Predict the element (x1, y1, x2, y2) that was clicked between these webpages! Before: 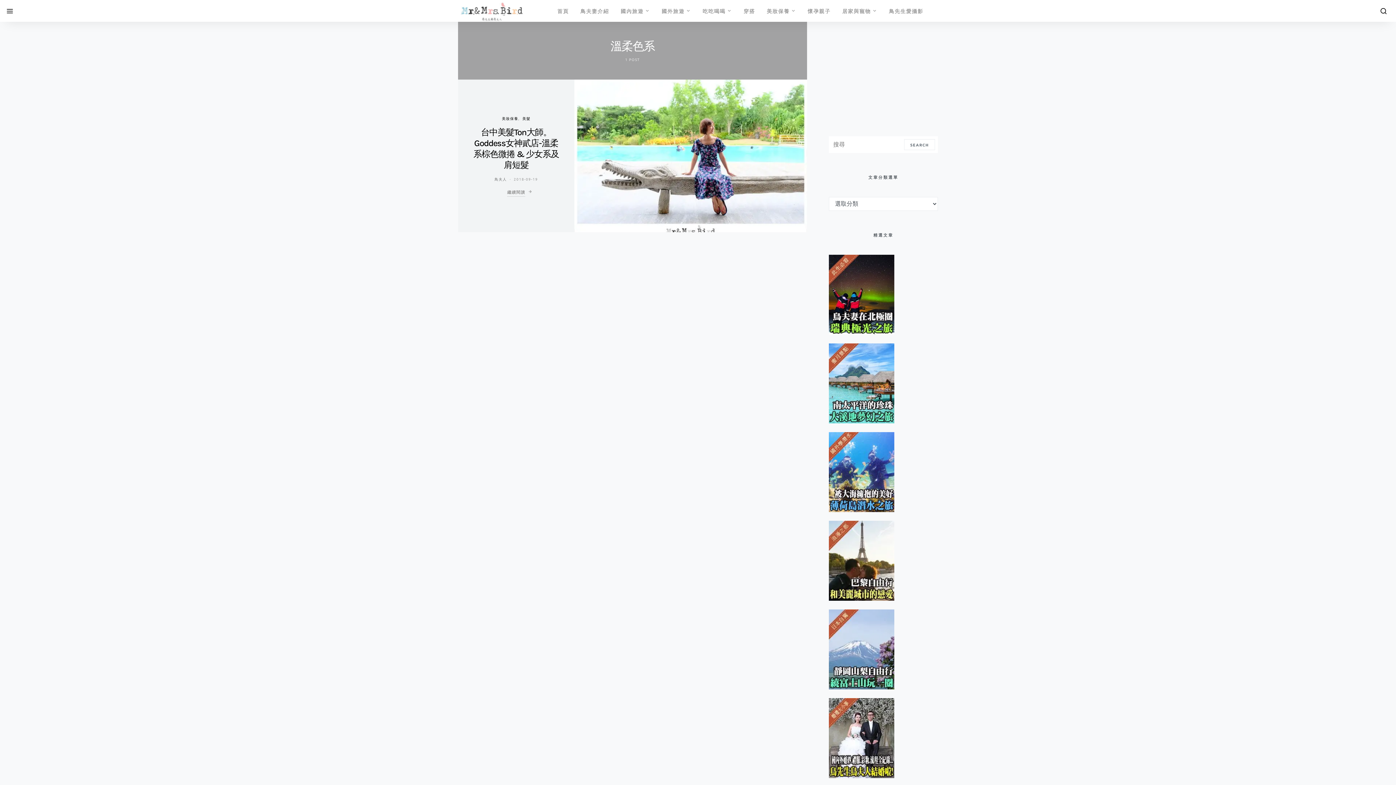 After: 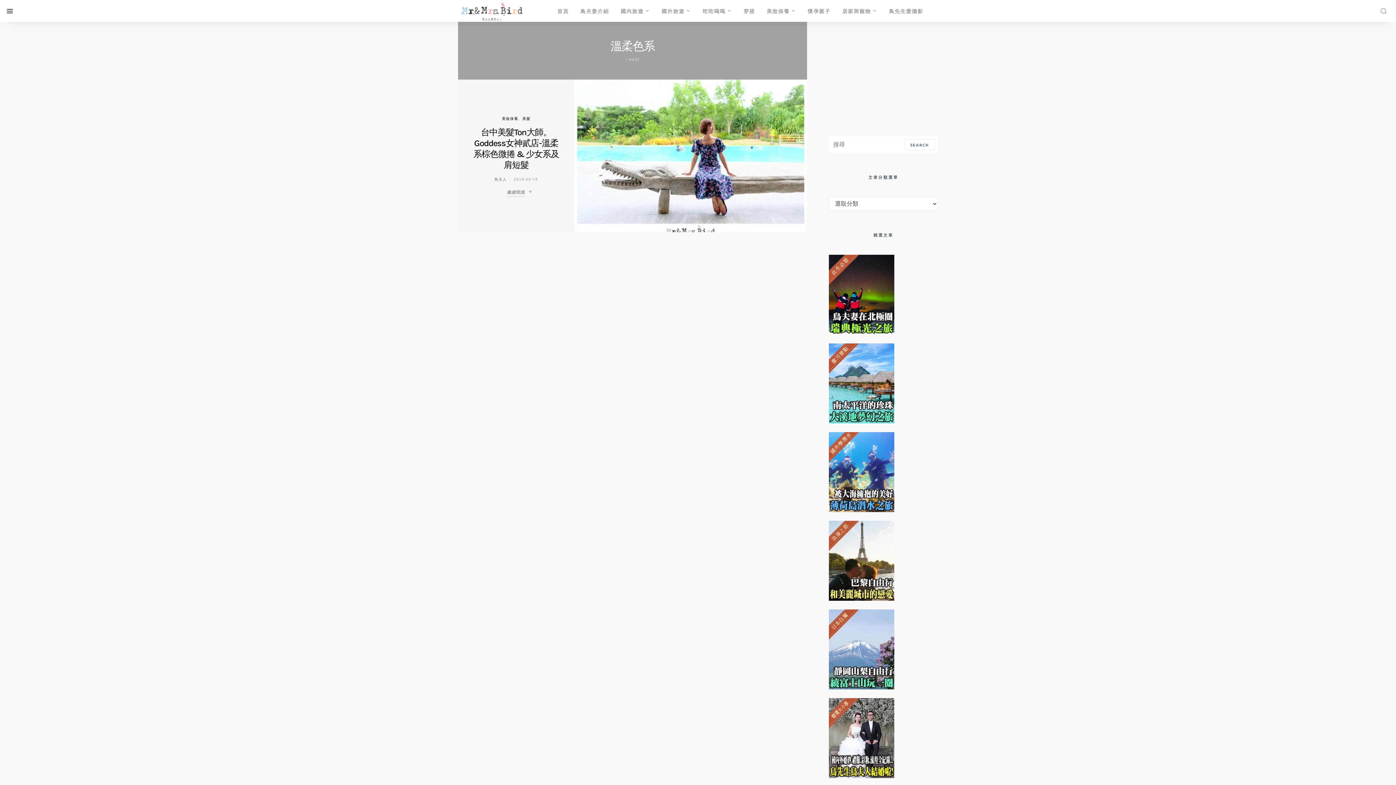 Action: bbox: (1378, 5, 1390, 16)